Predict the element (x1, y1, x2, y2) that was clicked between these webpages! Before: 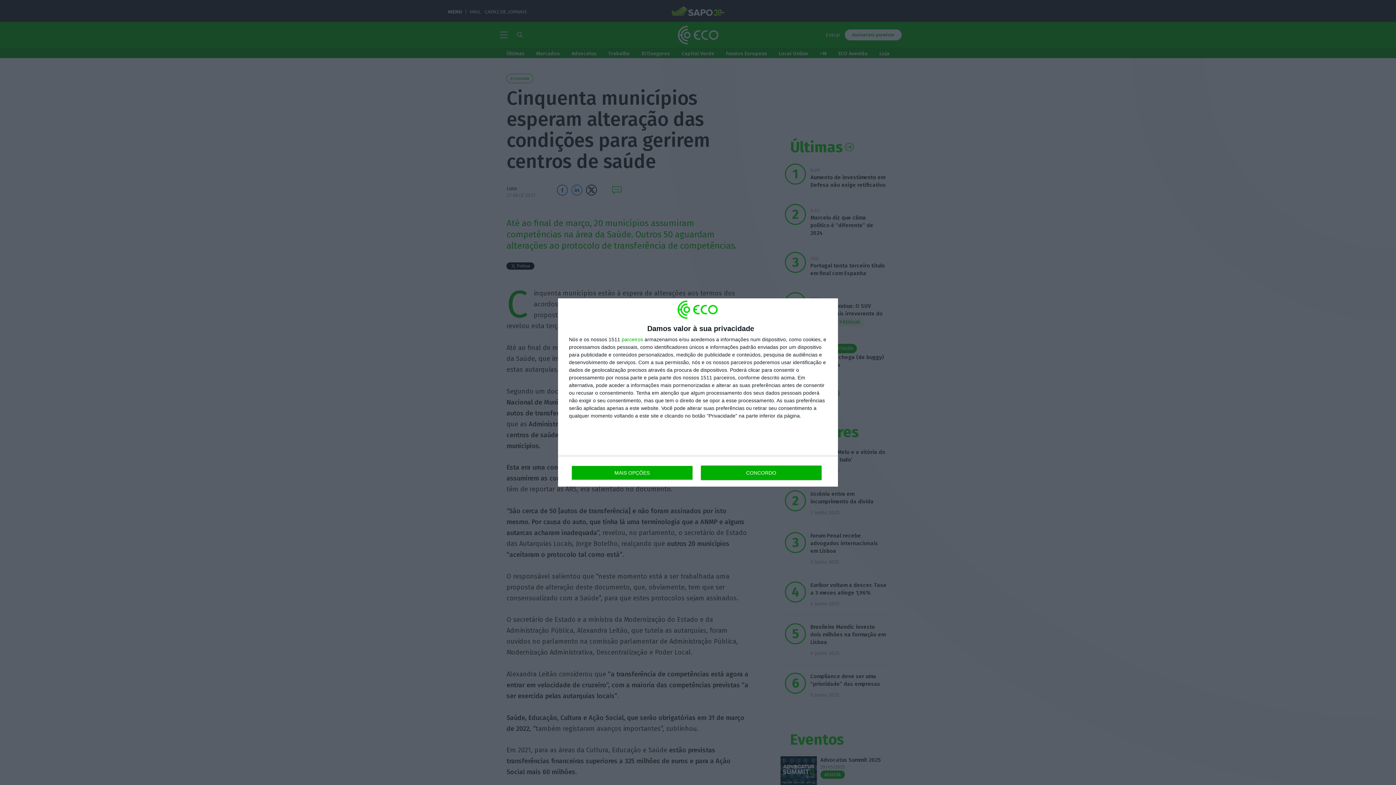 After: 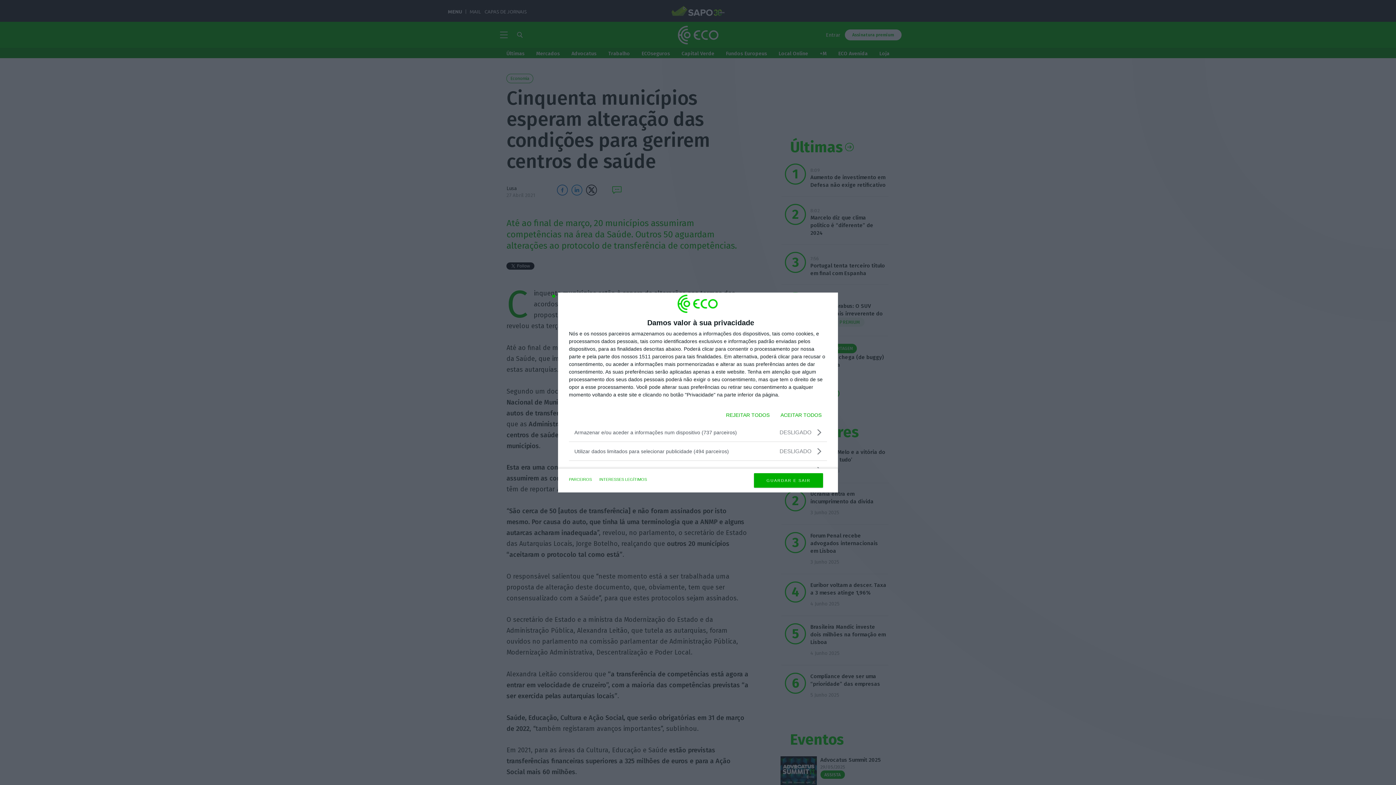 Action: label: MAIS OPÇÕES bbox: (571, 465, 692, 480)